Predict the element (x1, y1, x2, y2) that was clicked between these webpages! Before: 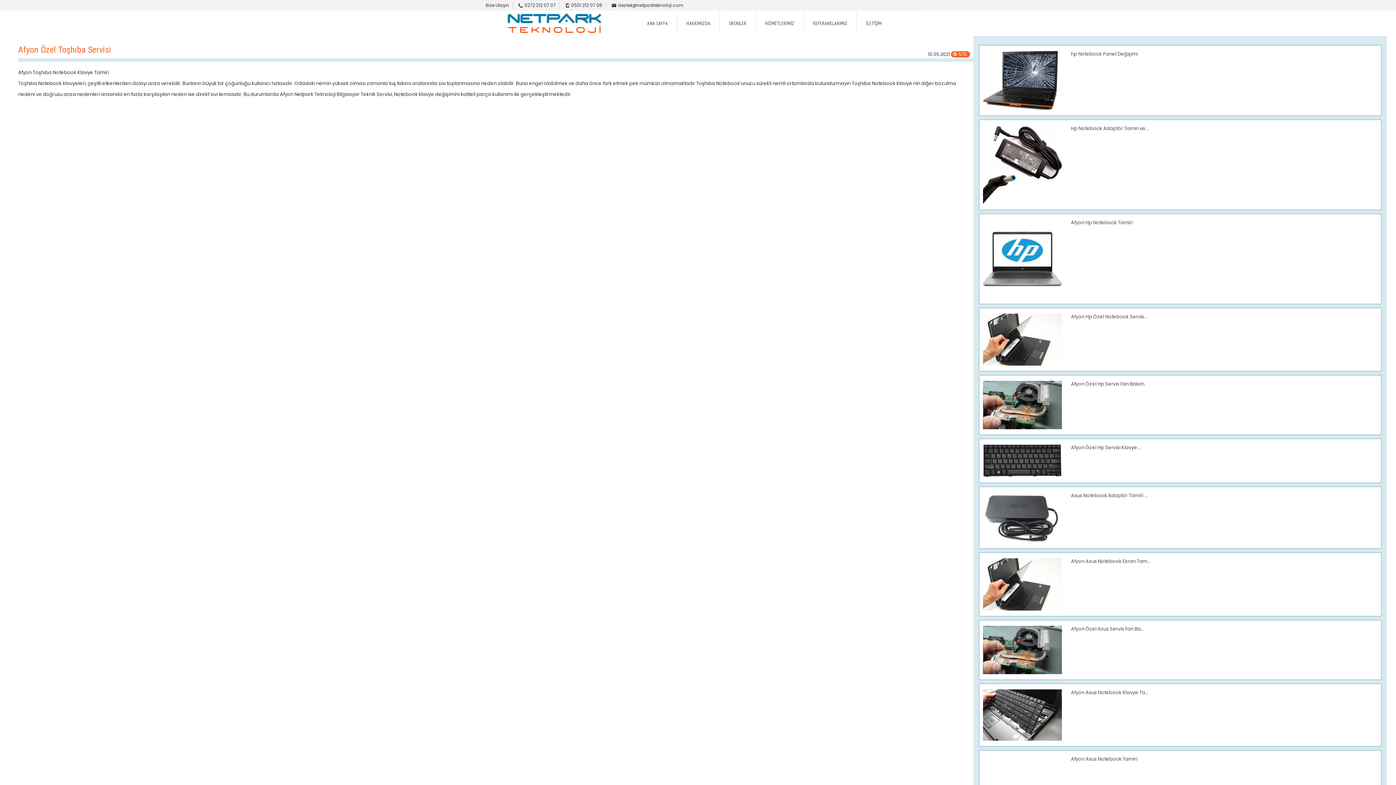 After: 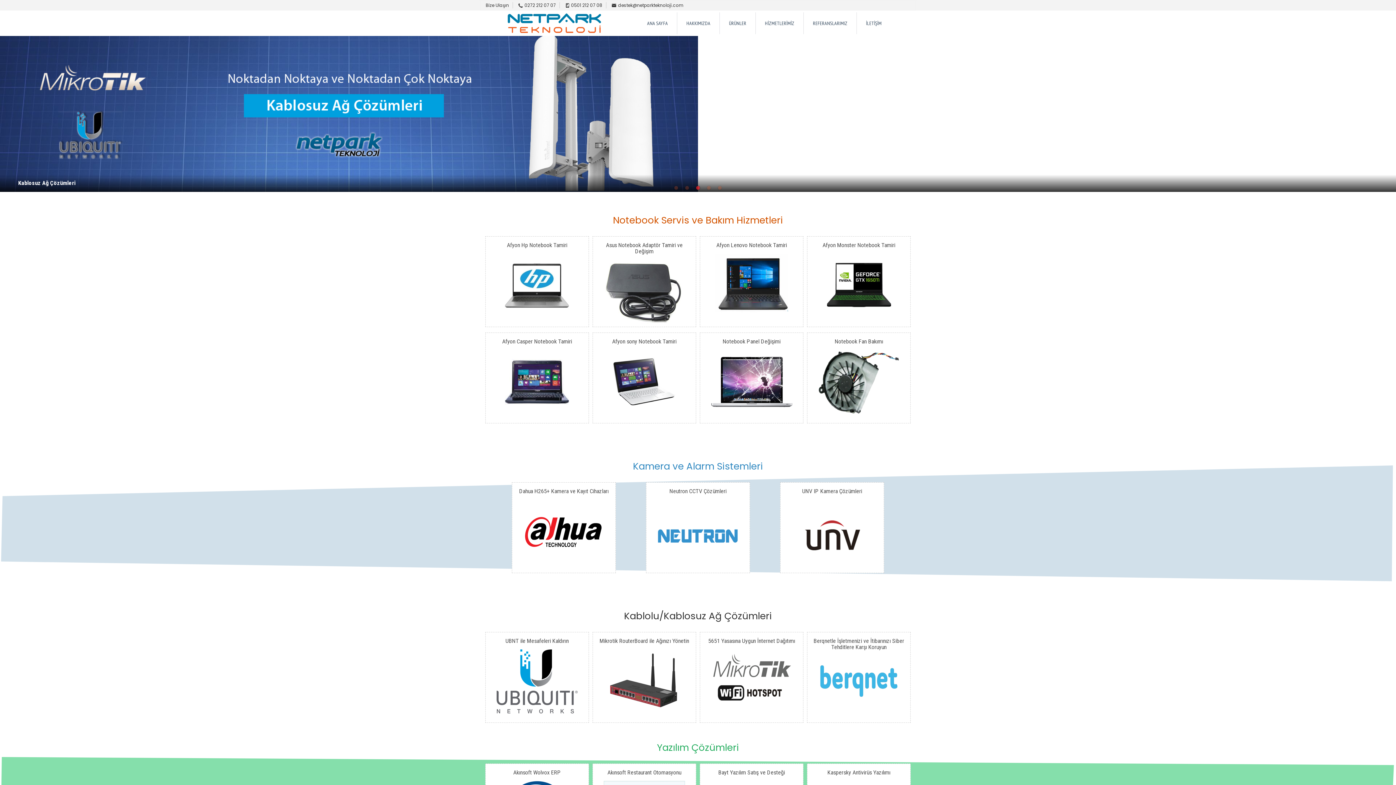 Action: label: ANA SAYFA bbox: (638, 12, 677, 34)